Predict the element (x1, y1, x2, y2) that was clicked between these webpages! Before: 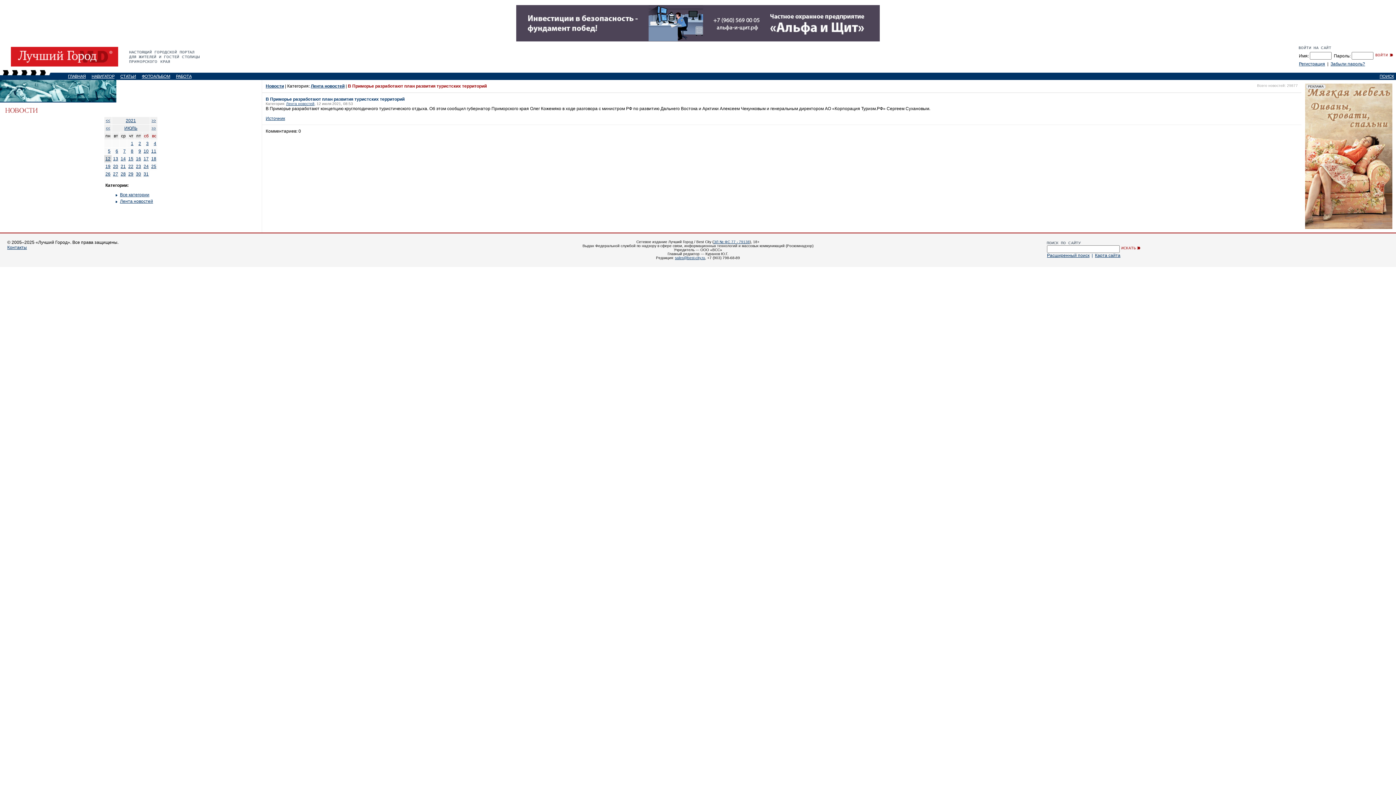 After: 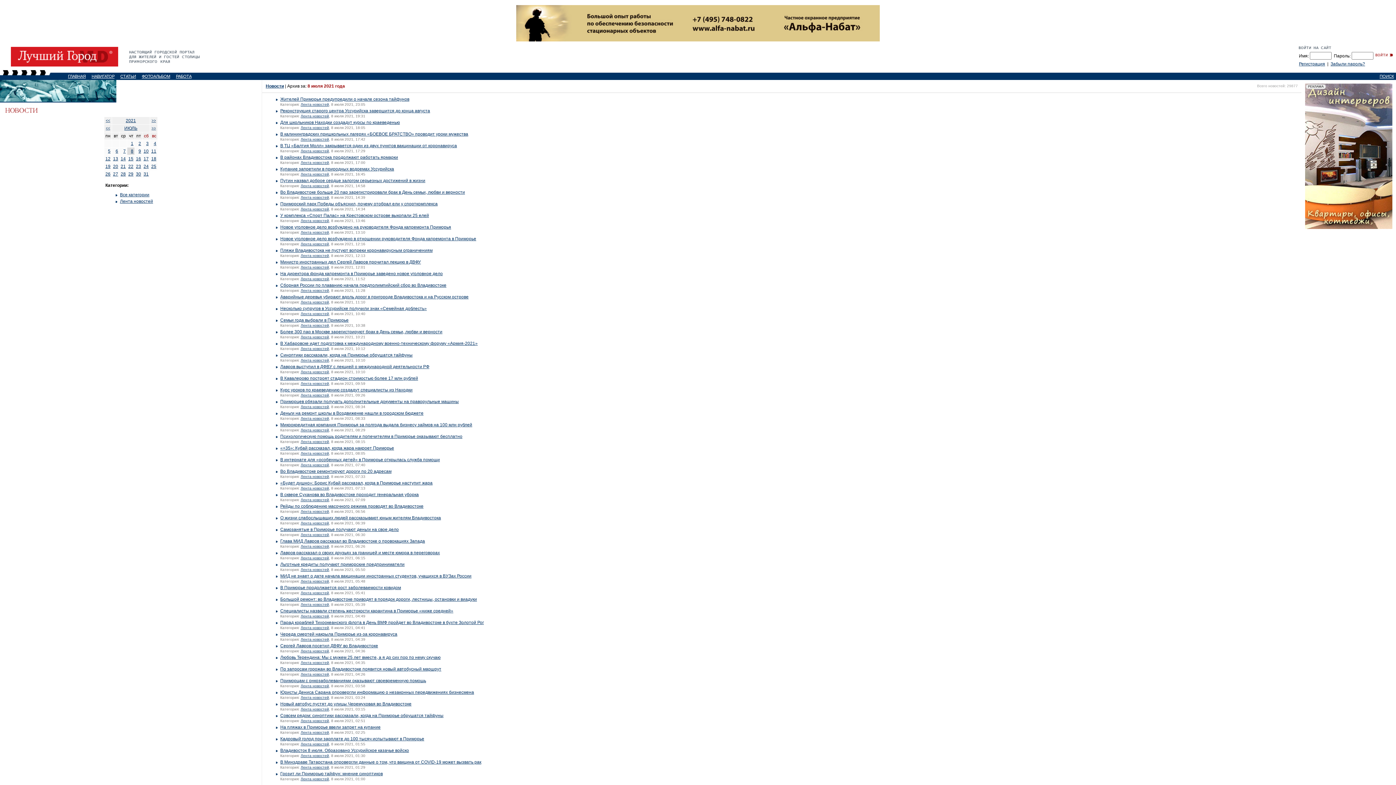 Action: label: 8 bbox: (130, 148, 133, 153)